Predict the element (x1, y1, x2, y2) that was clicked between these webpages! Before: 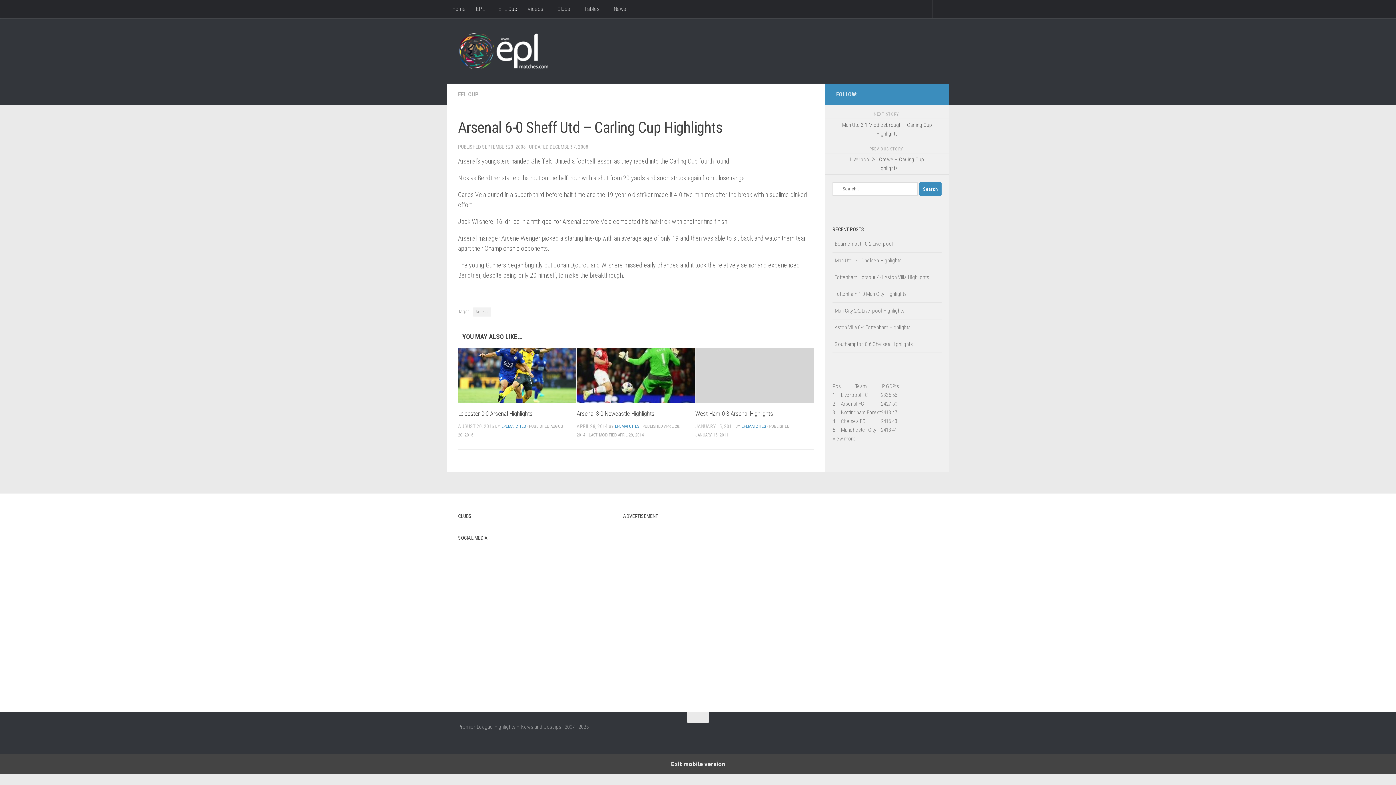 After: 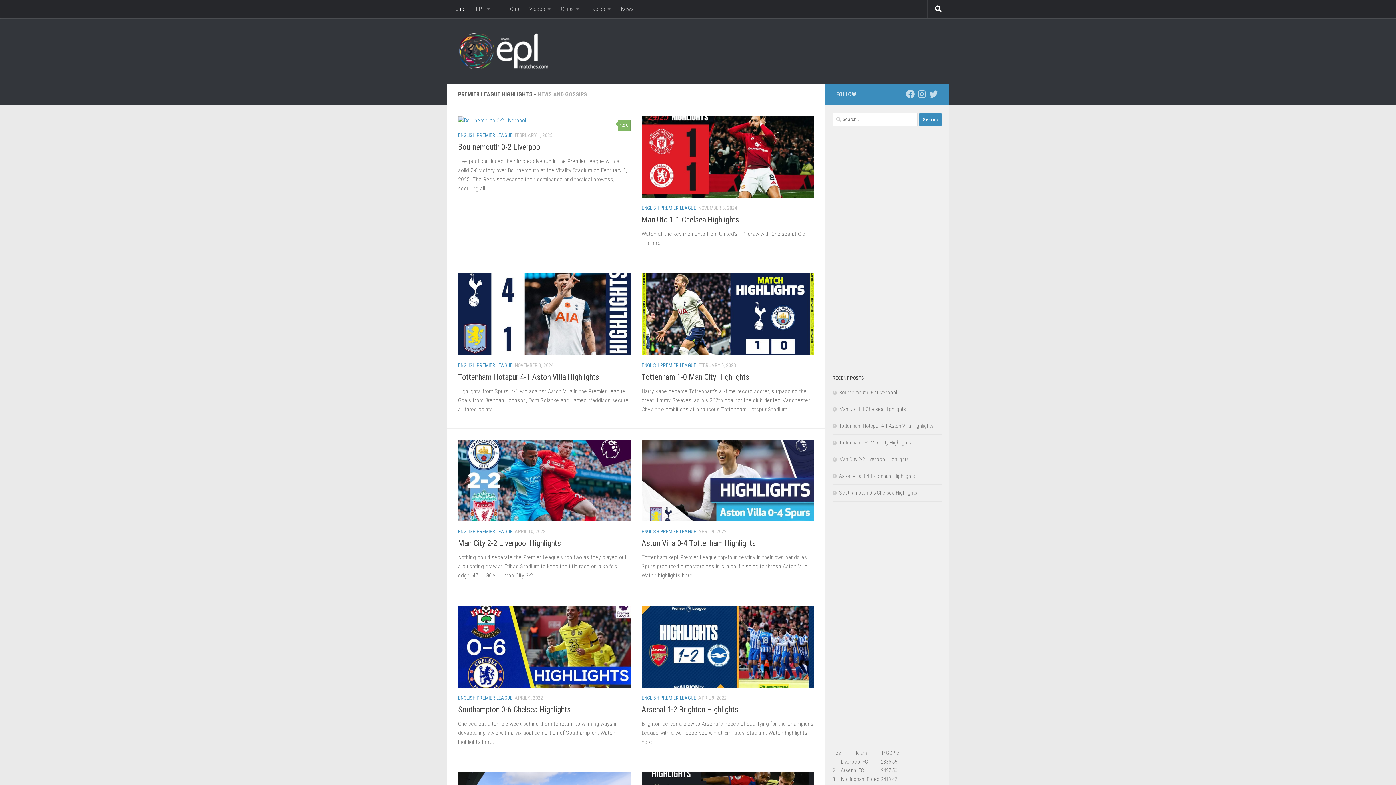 Action: bbox: (741, 424, 766, 429) label: EPLMATCHES